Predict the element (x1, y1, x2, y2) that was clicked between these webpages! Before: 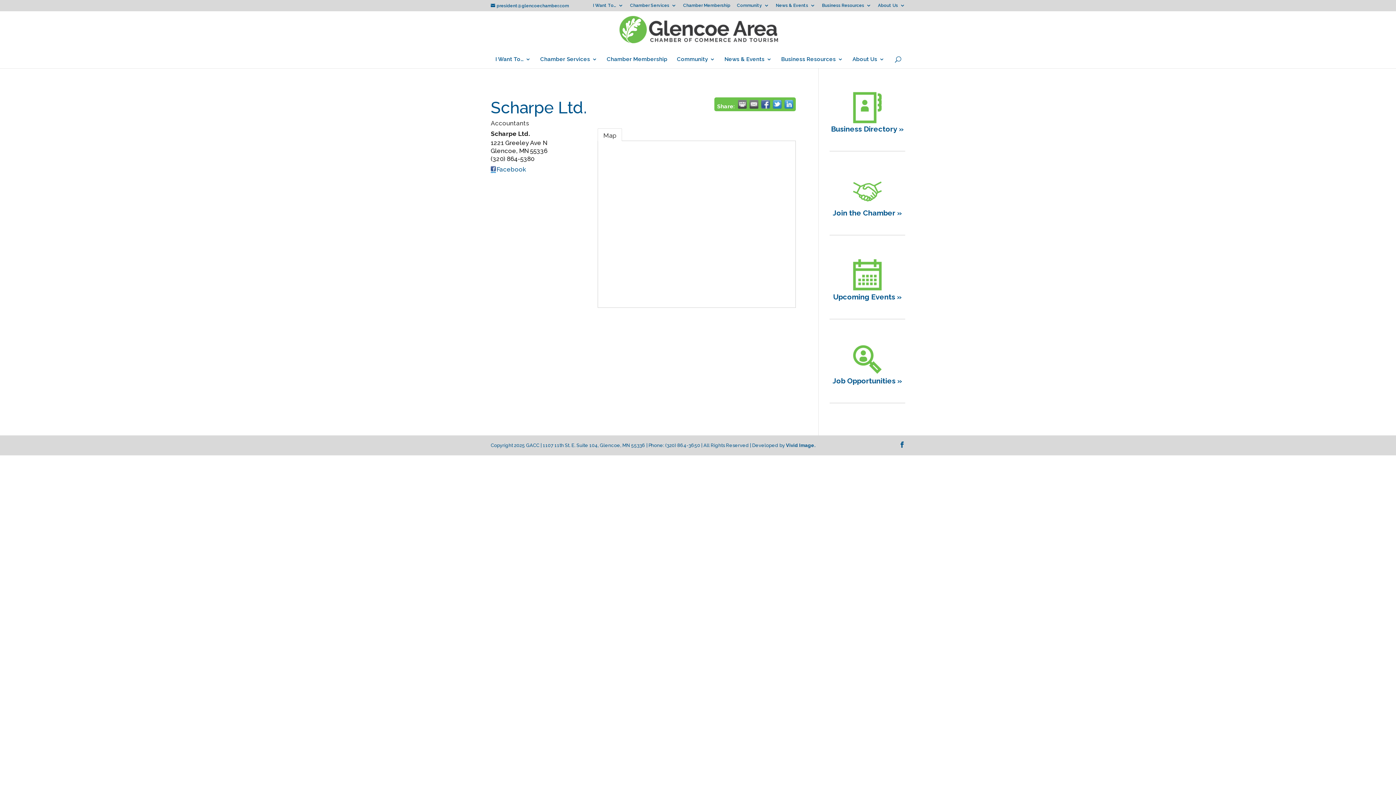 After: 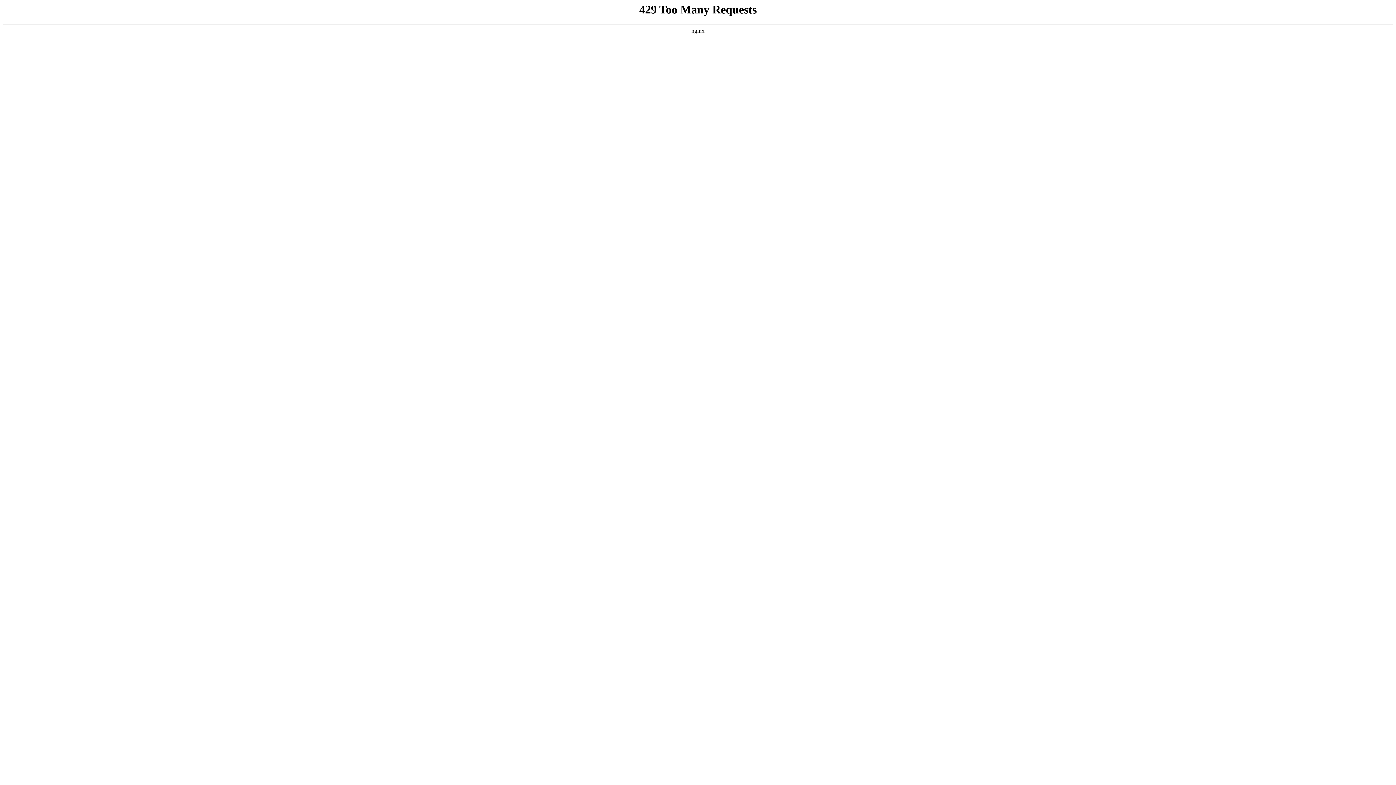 Action: label: Chamber Services bbox: (540, 56, 597, 68)